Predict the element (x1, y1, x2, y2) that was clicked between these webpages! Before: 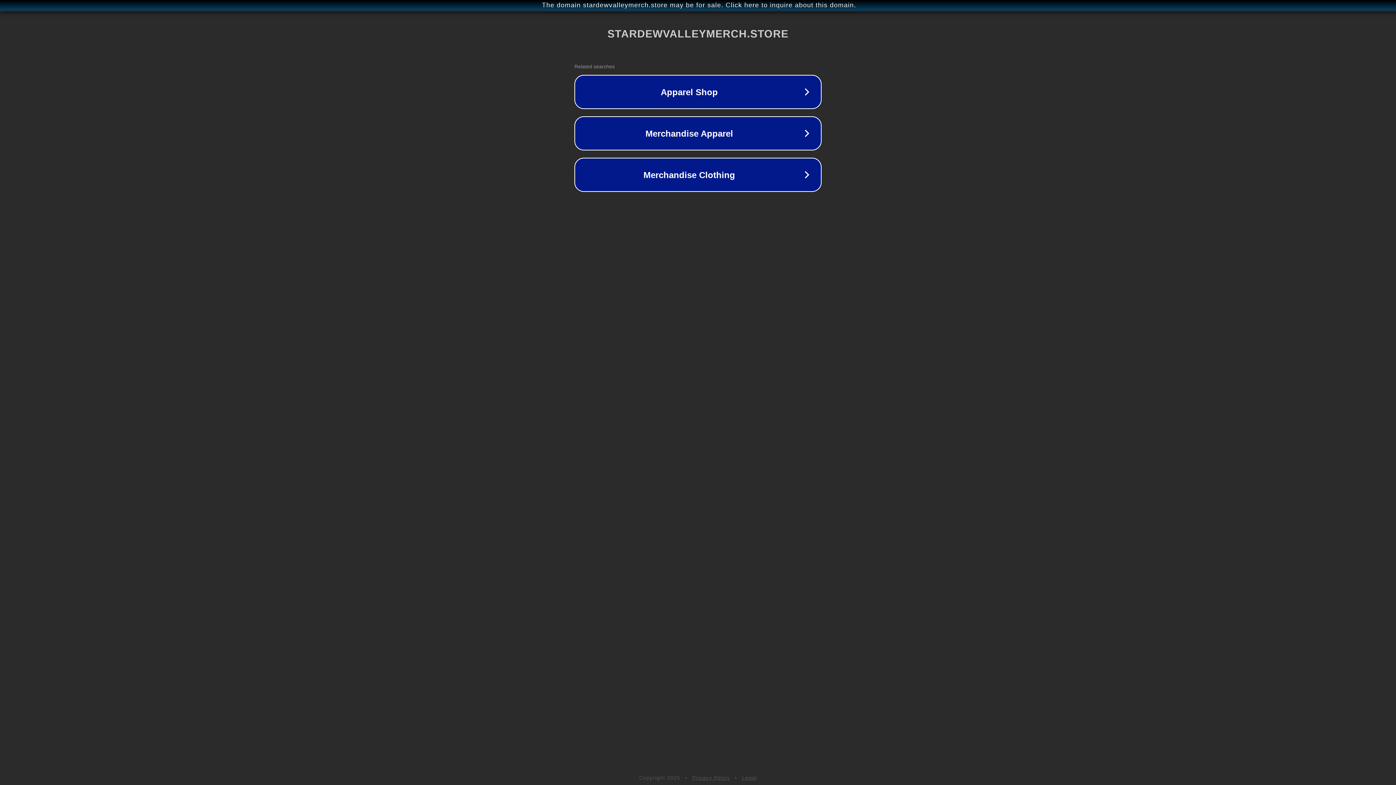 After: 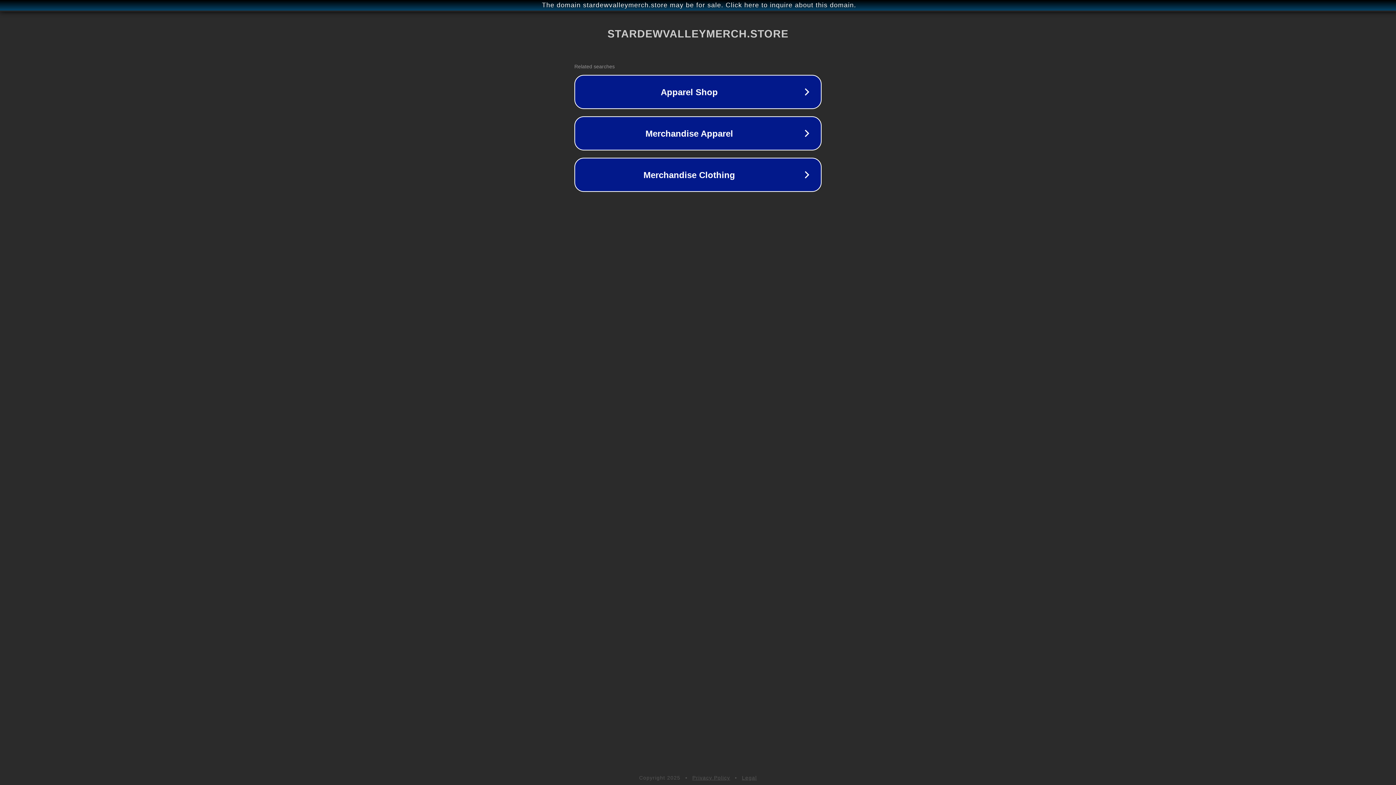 Action: label: Legal bbox: (742, 775, 757, 781)